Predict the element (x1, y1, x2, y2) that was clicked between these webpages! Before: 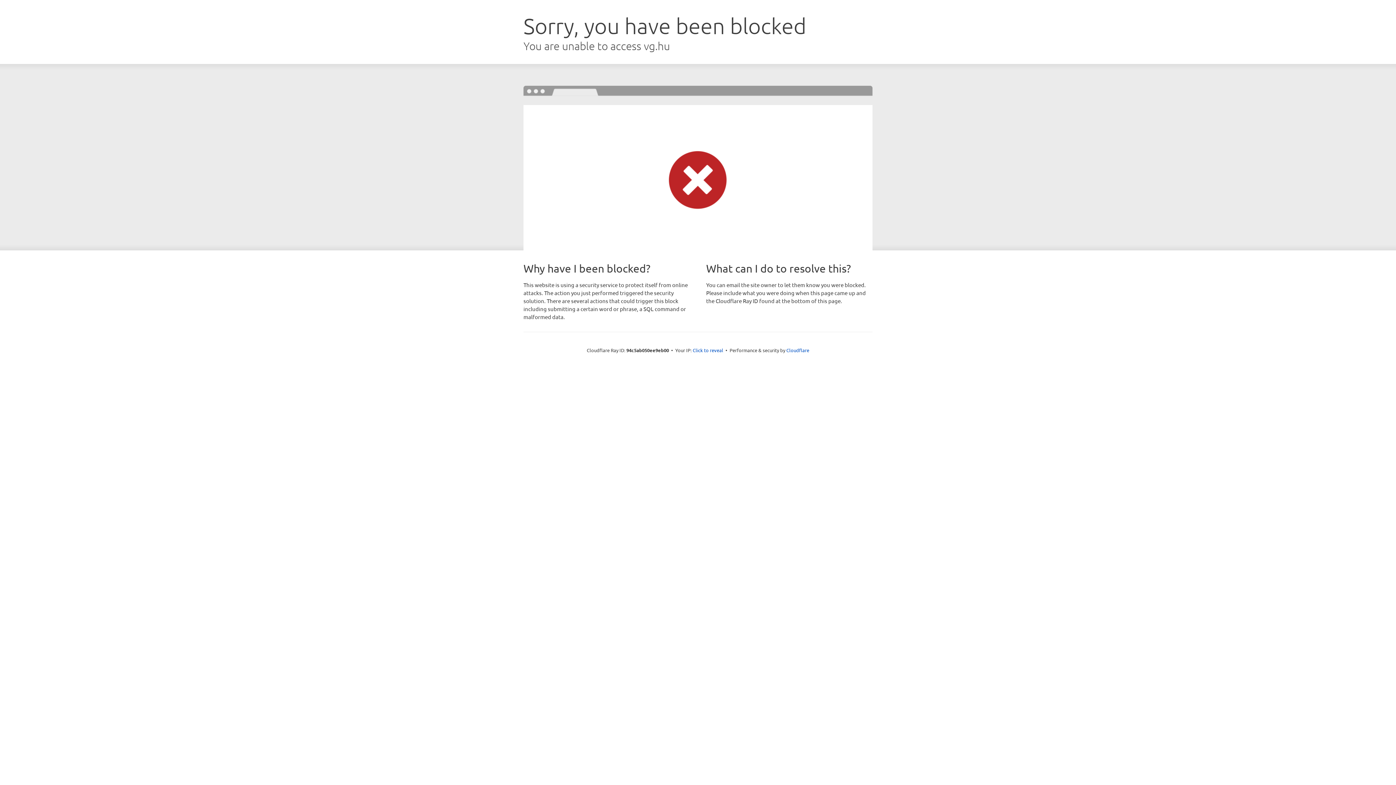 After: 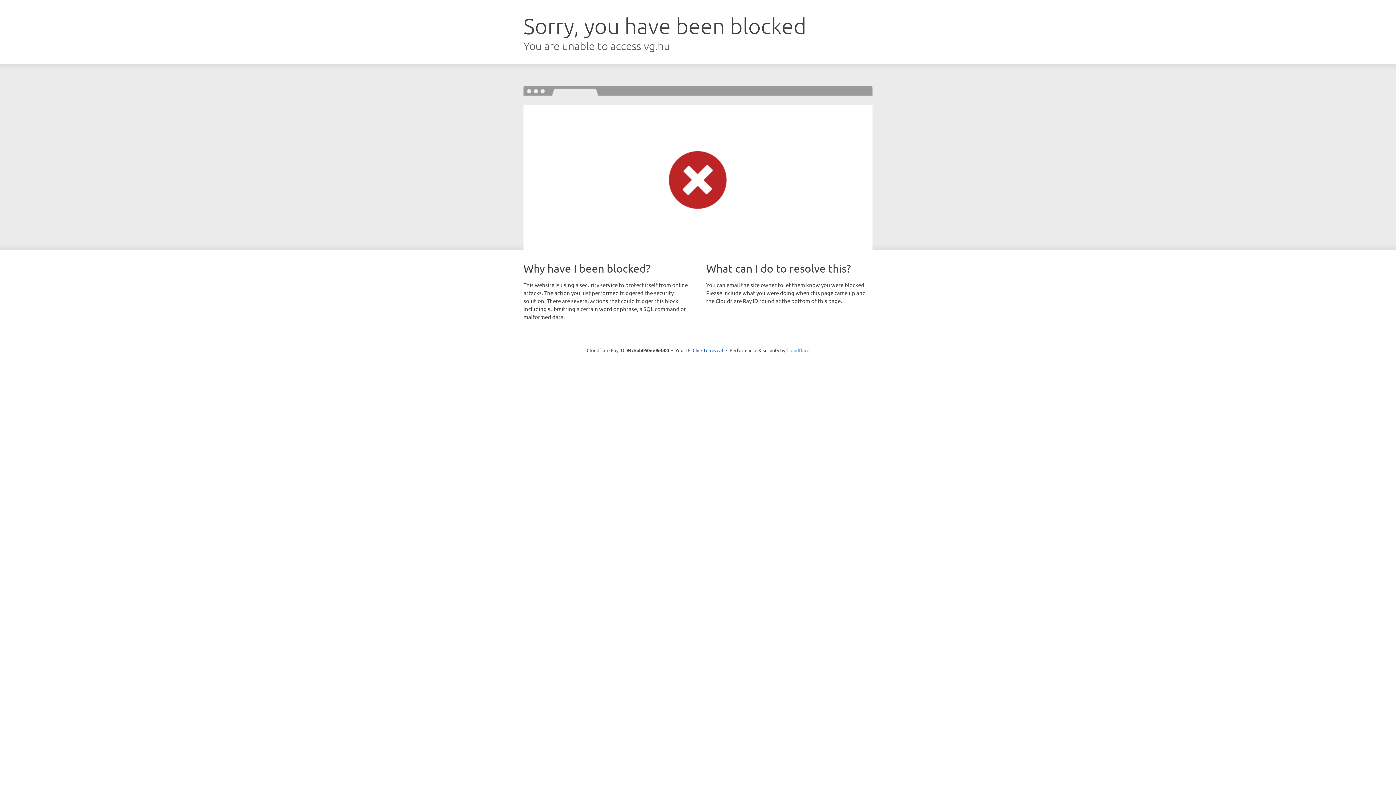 Action: bbox: (786, 347, 809, 353) label: Cloudflare